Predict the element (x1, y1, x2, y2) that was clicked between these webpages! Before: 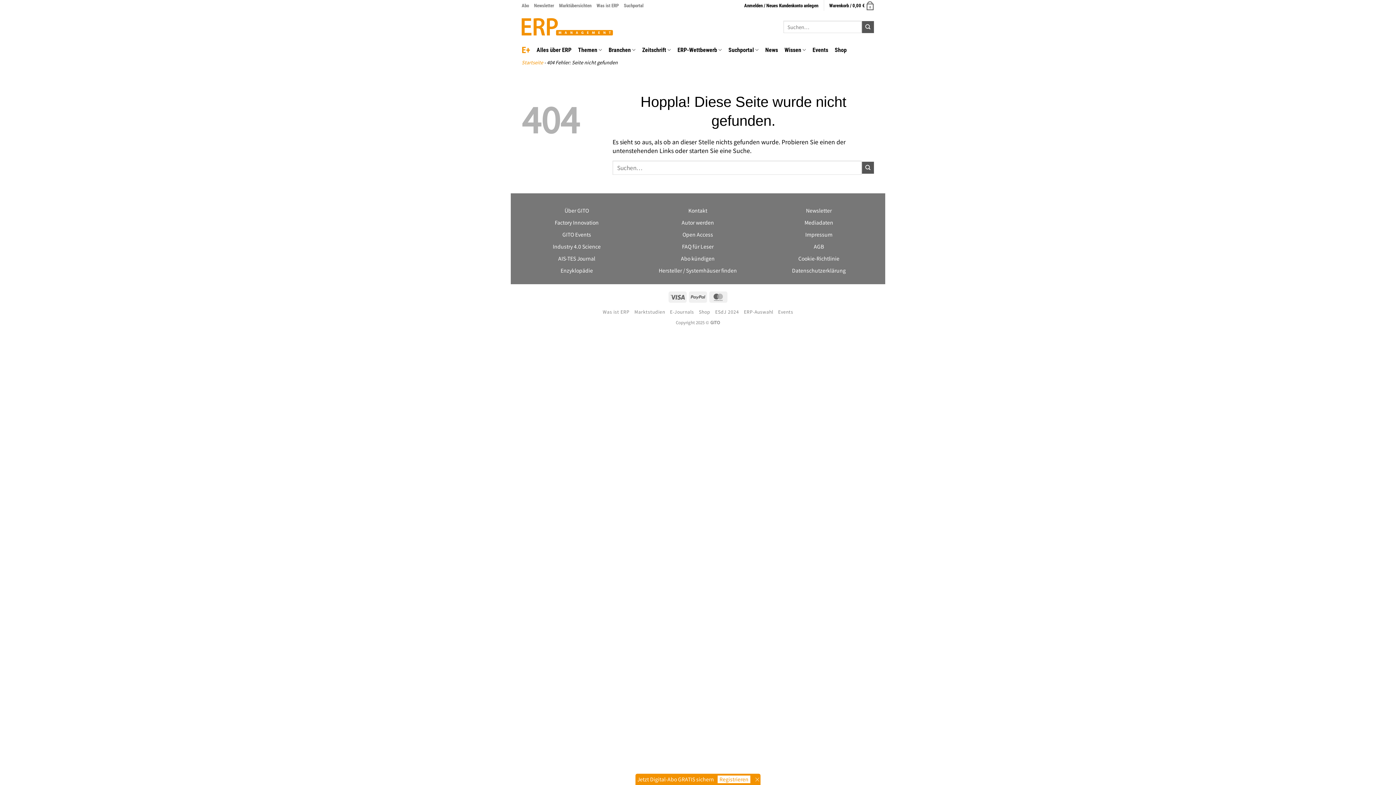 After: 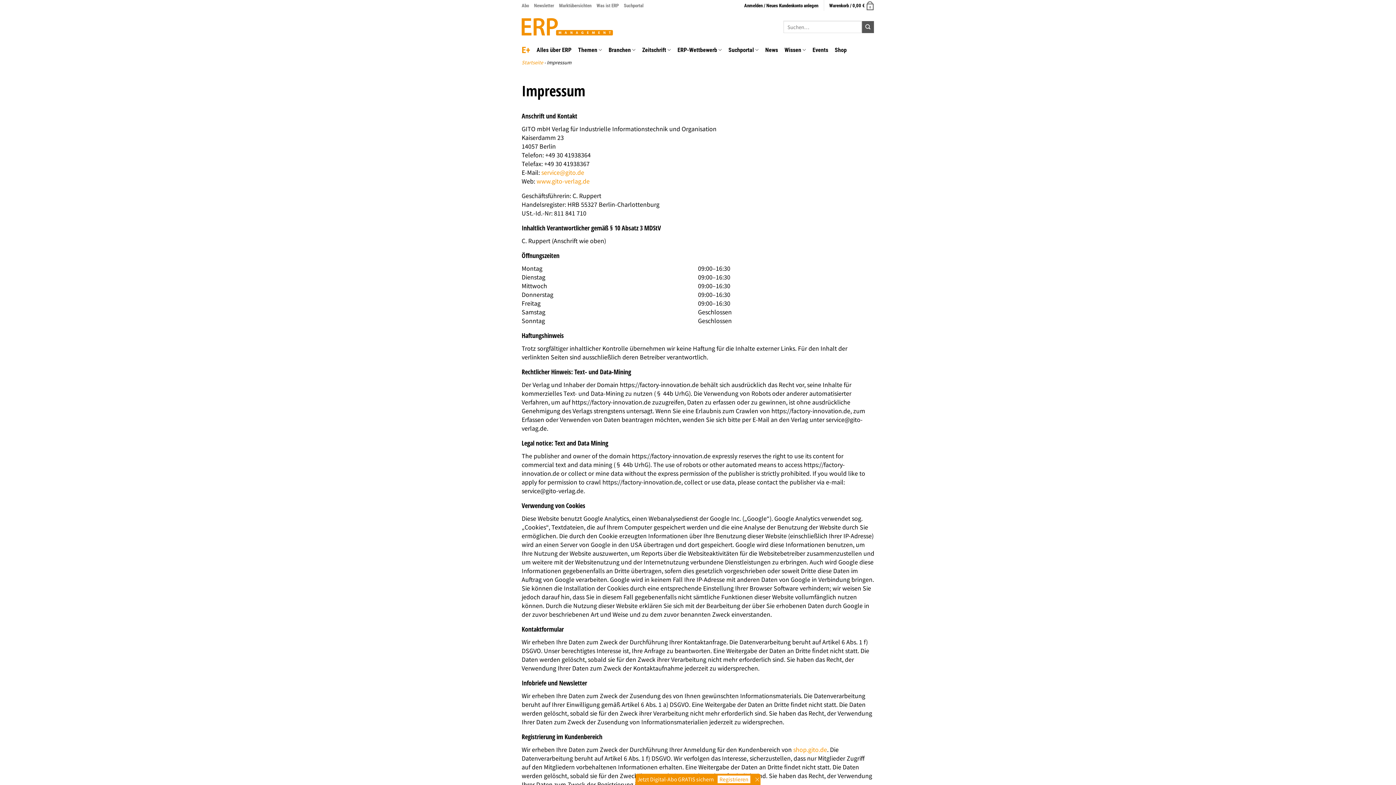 Action: label: Impressum bbox: (805, 228, 832, 240)